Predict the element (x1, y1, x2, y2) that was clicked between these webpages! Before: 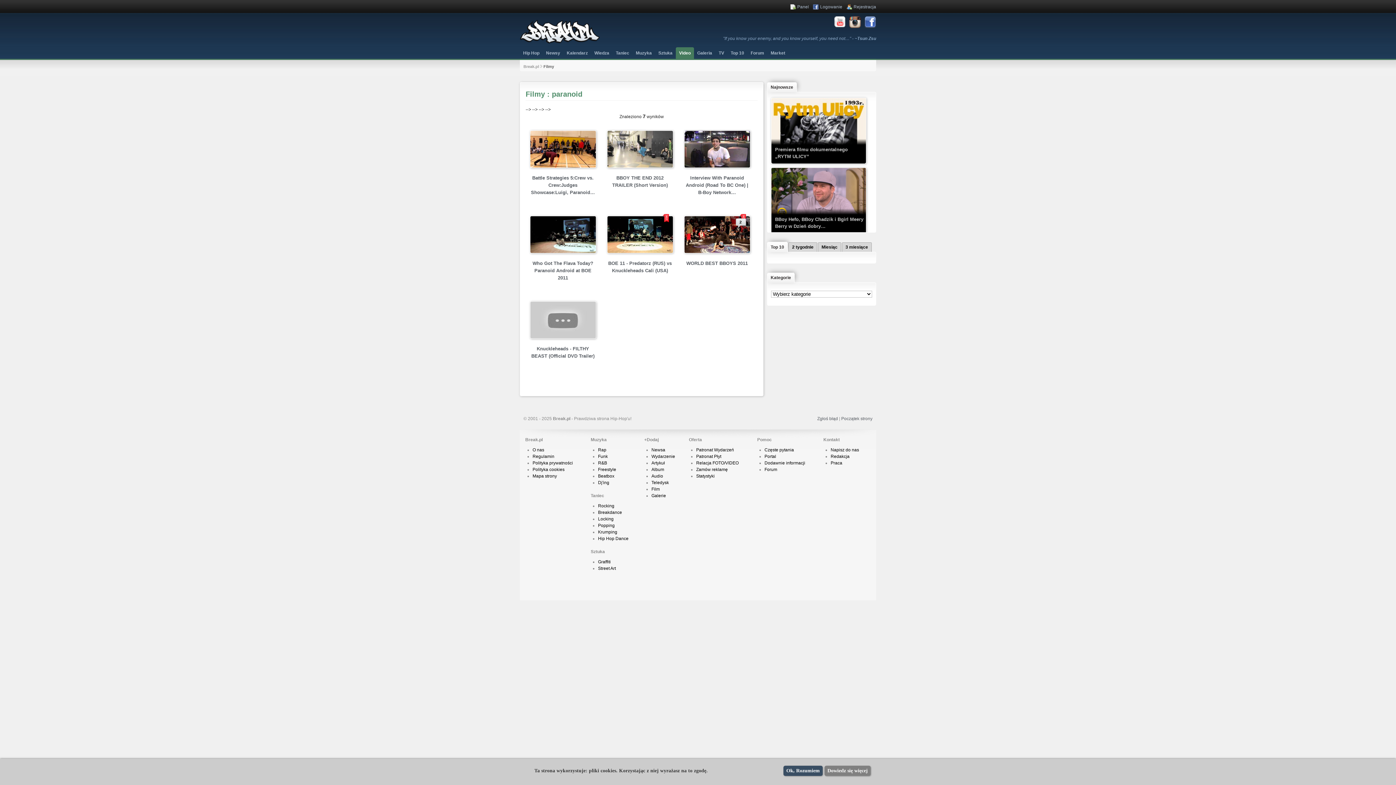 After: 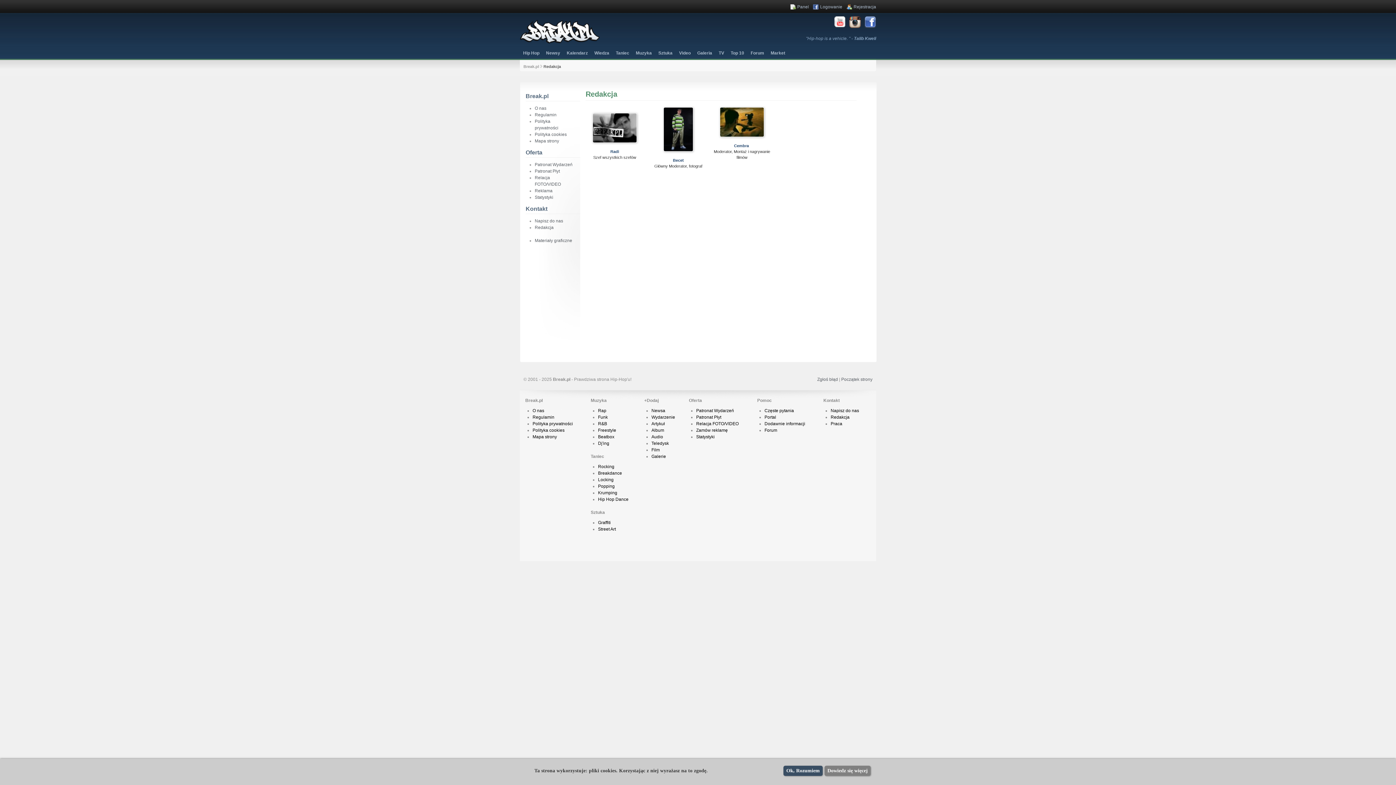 Action: label: Redakcja bbox: (830, 454, 849, 459)